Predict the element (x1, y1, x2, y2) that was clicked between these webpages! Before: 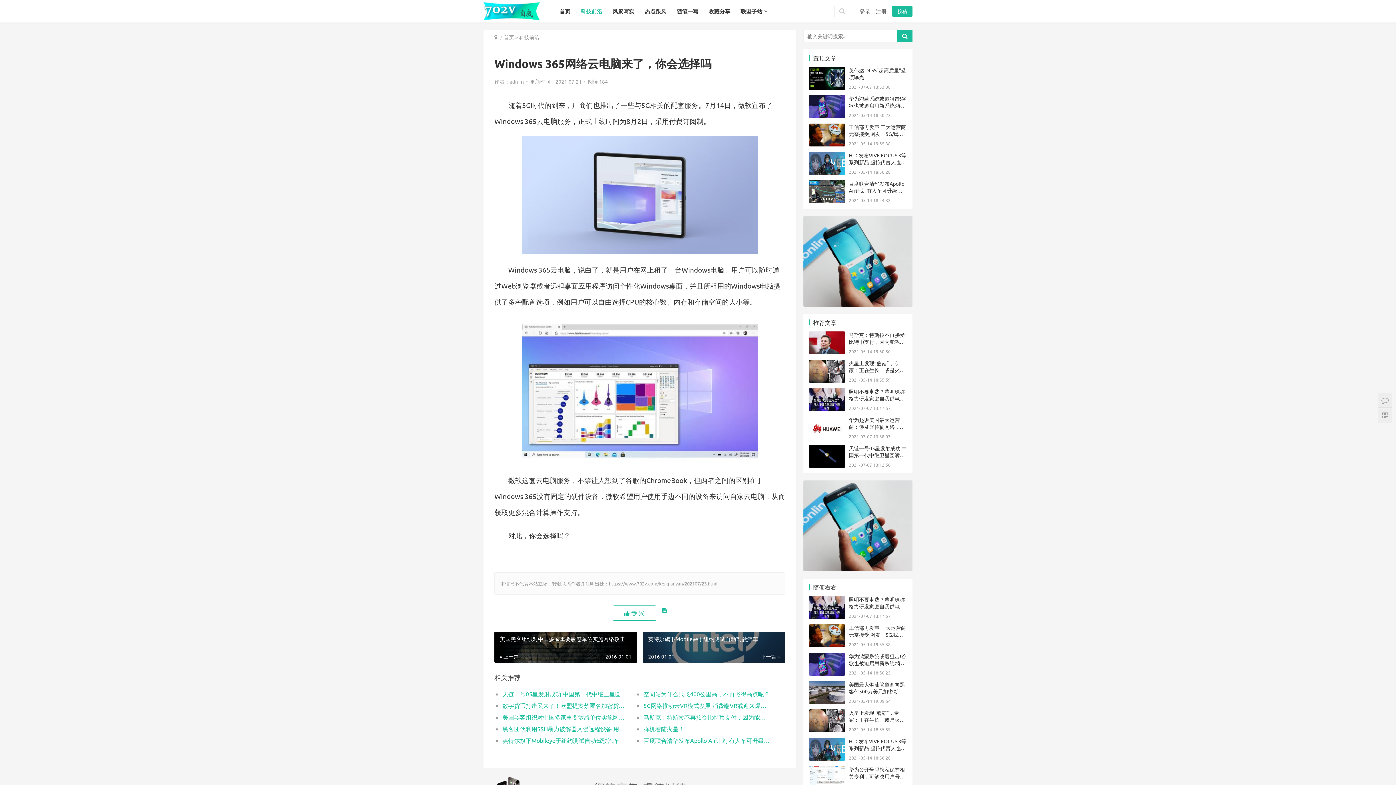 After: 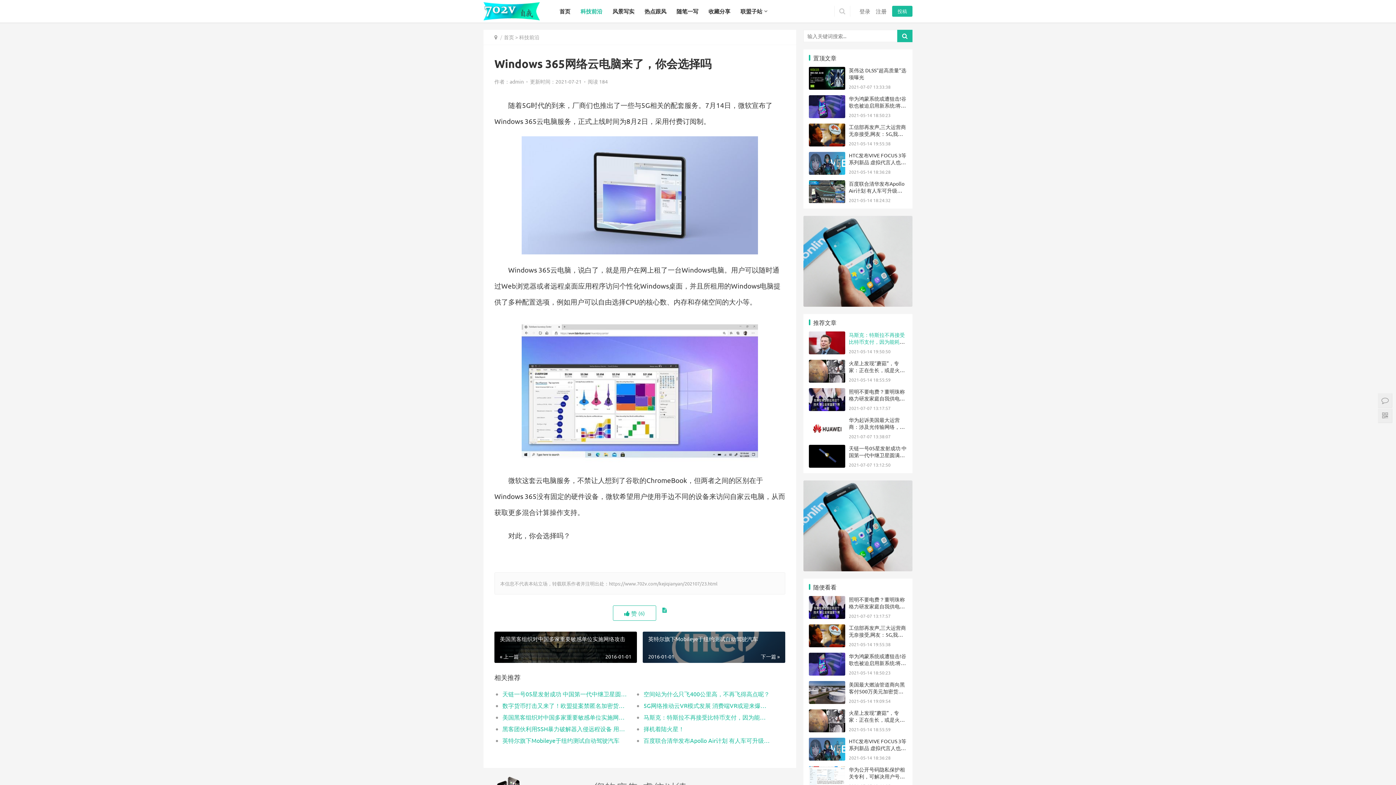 Action: bbox: (849, 331, 905, 352) label: 马斯克：特斯拉不再接受比特币支付，因为能耗太高